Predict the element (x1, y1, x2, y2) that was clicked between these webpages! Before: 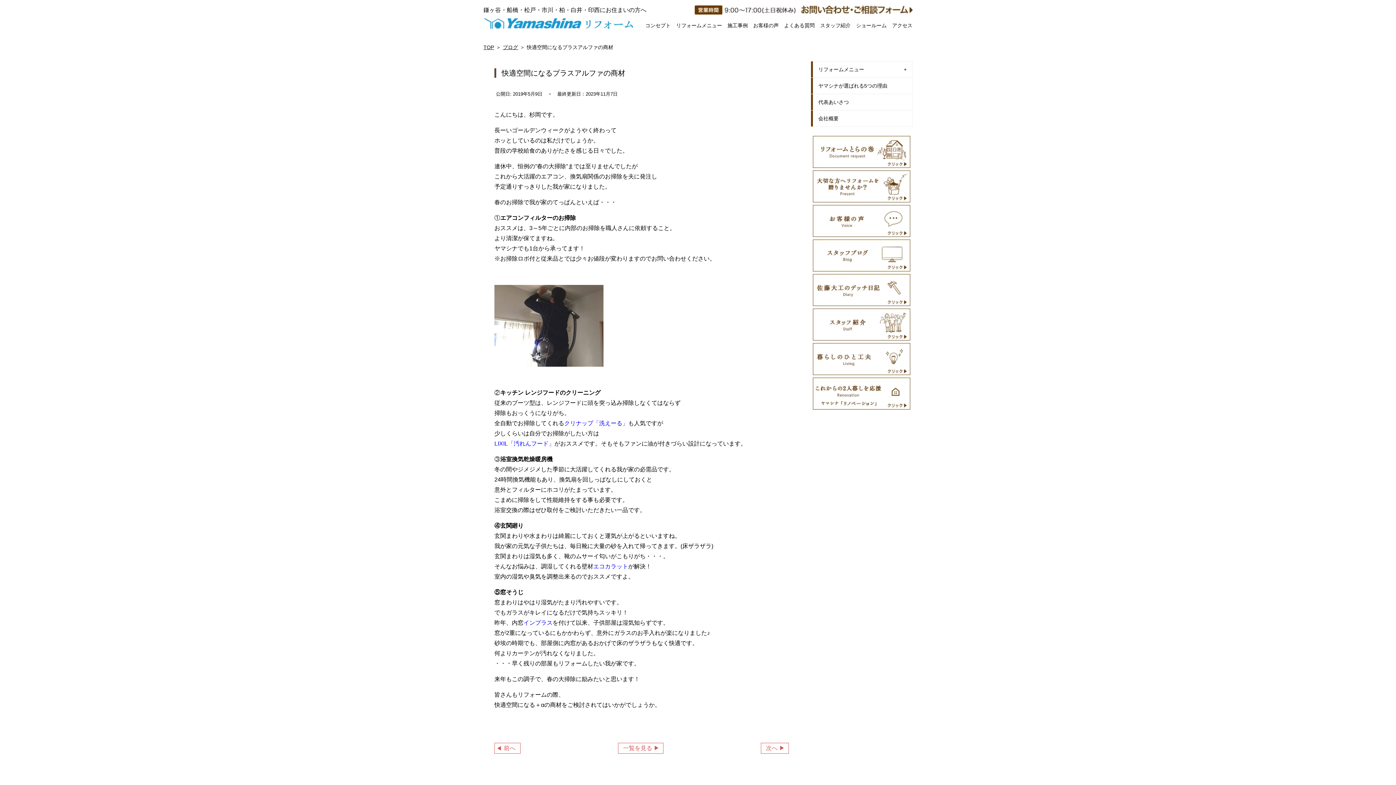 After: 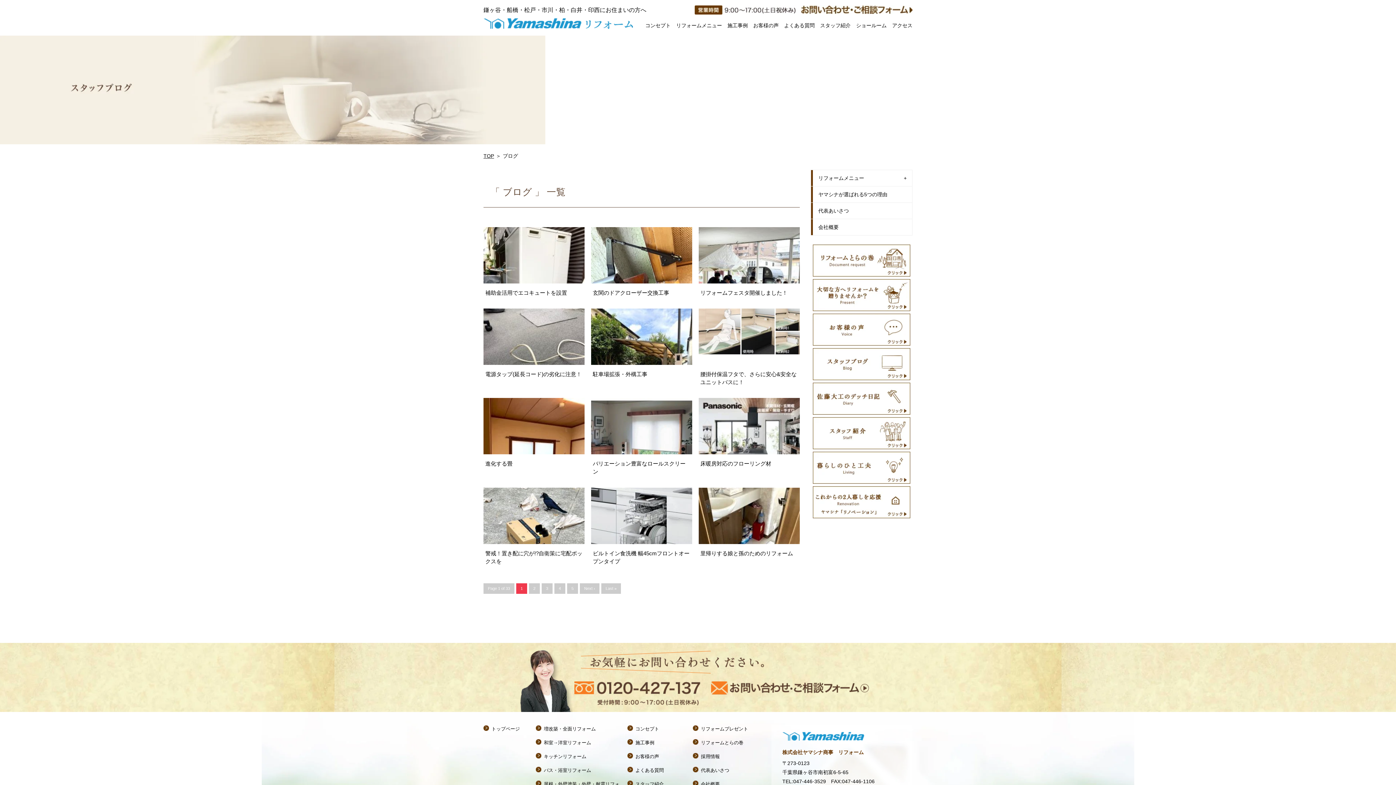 Action: label: ブログ bbox: (502, 42, 518, 52)